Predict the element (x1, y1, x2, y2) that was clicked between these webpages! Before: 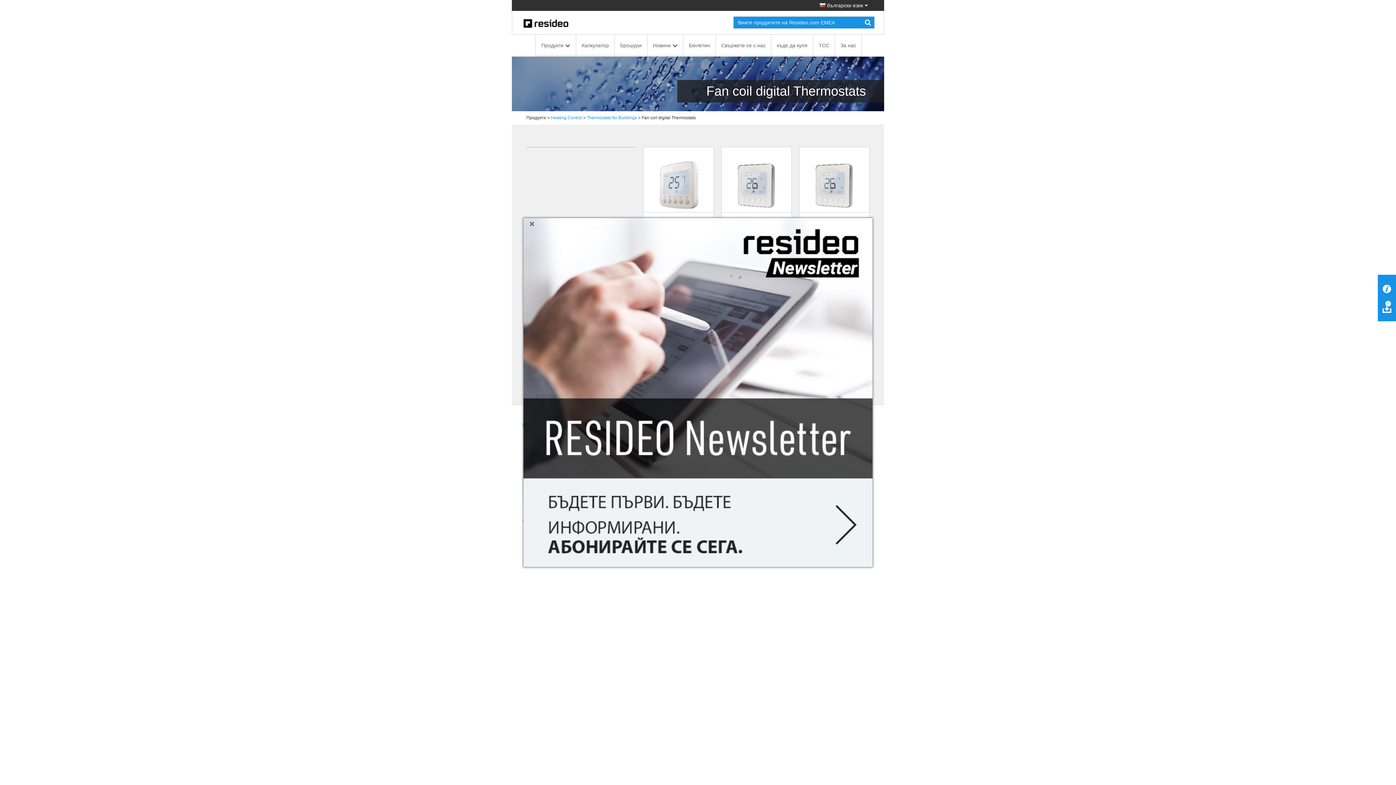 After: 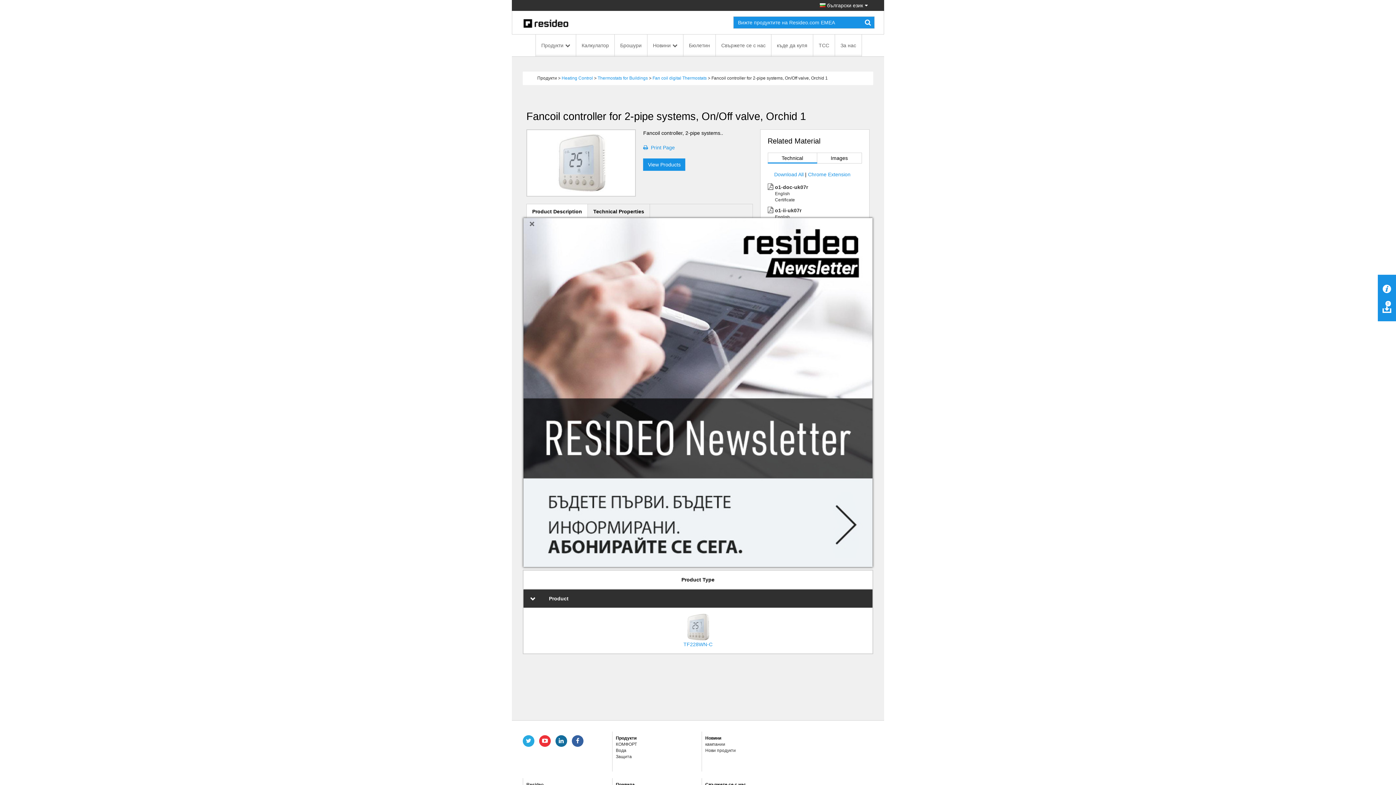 Action: bbox: (643, 146, 714, 242) label: Fancoil controller for 2-pipe systems, On/Off valve, Orchid 1